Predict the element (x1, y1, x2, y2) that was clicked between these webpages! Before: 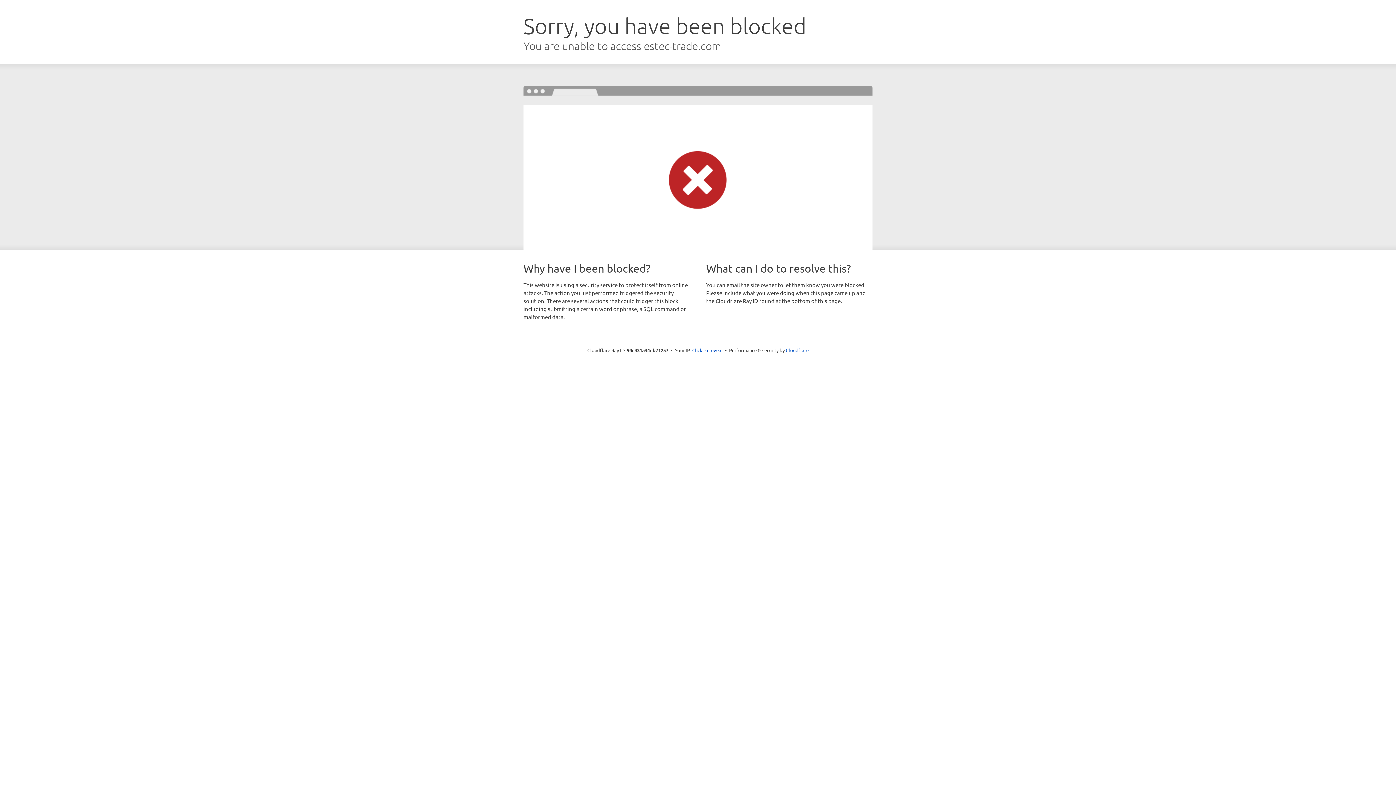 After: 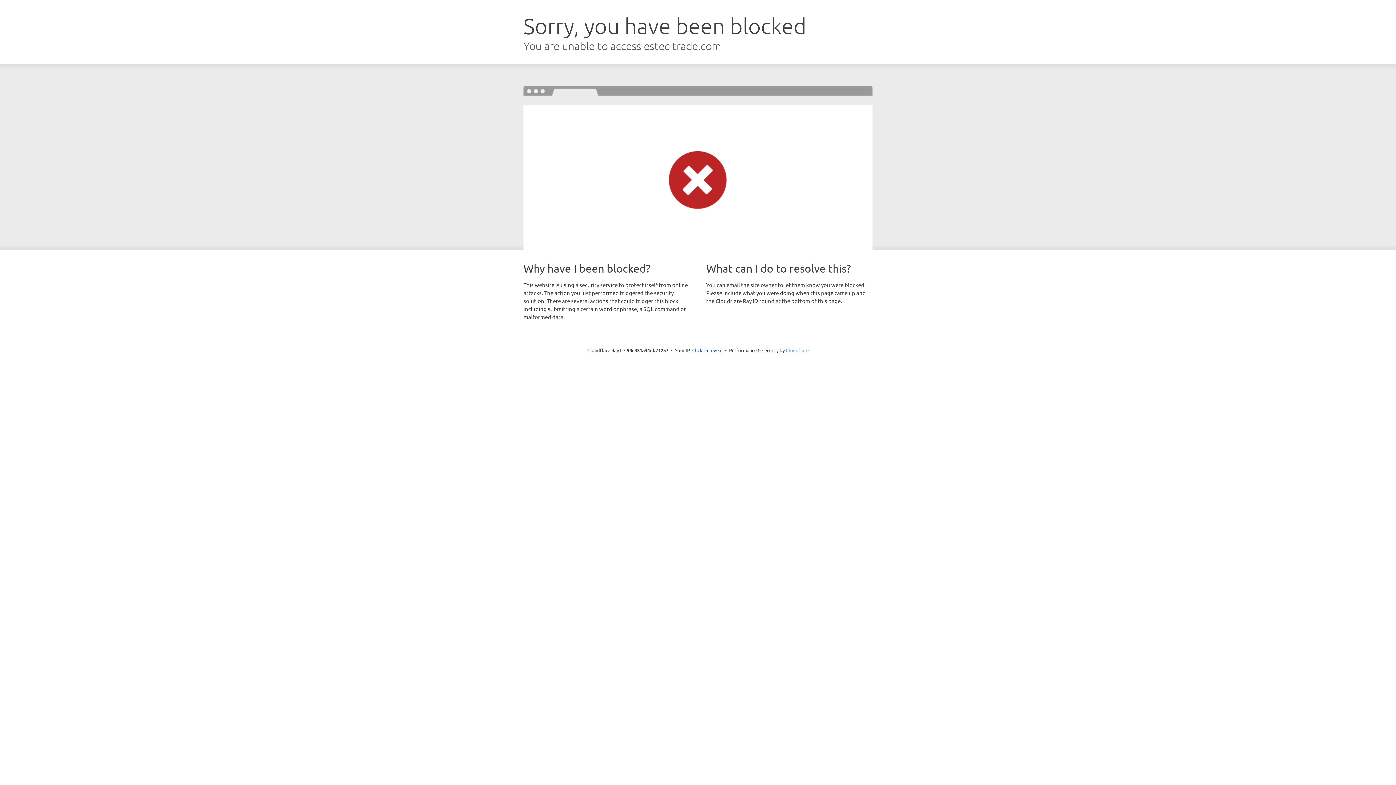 Action: label: Cloudflare bbox: (786, 347, 808, 353)